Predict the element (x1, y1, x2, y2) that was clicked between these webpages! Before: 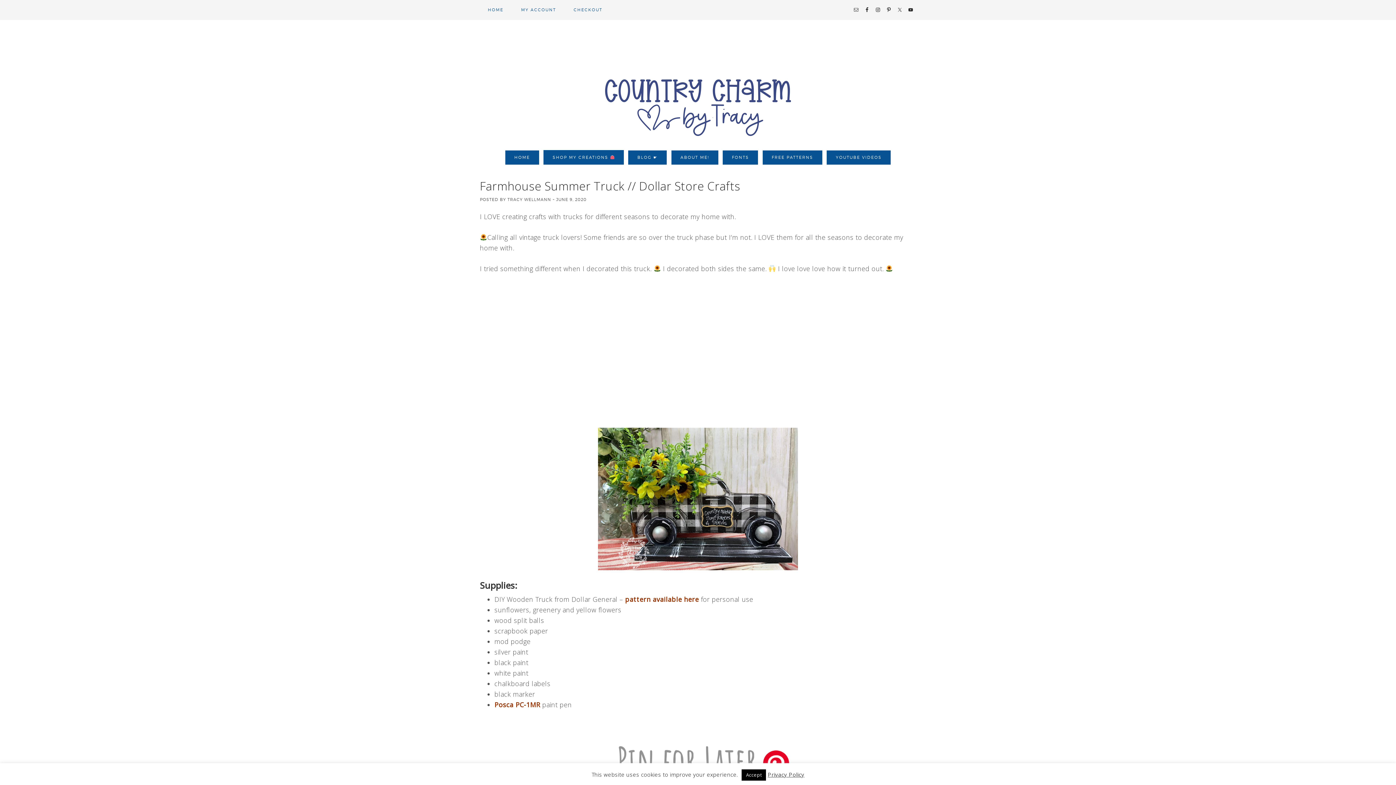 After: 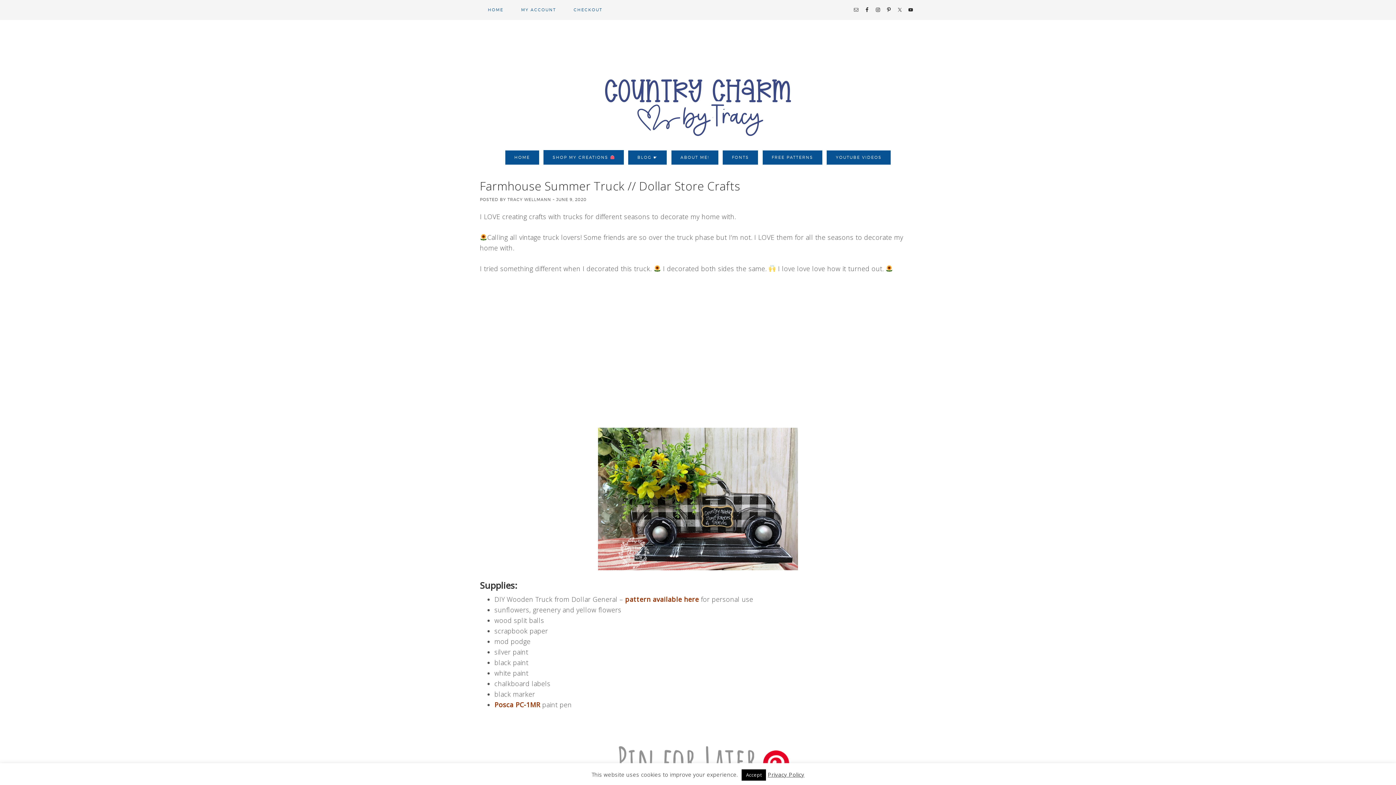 Action: label: Posca PC-1MR bbox: (494, 700, 540, 709)